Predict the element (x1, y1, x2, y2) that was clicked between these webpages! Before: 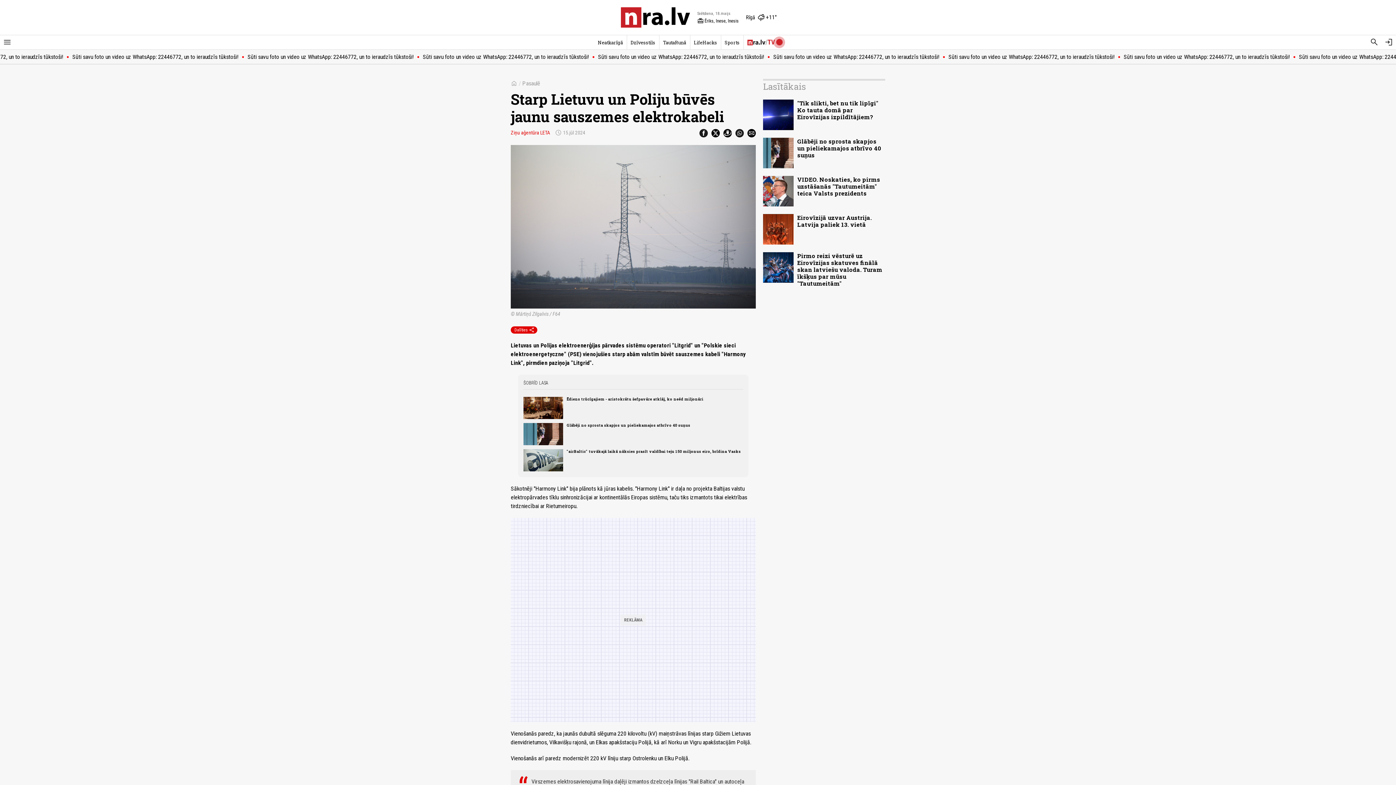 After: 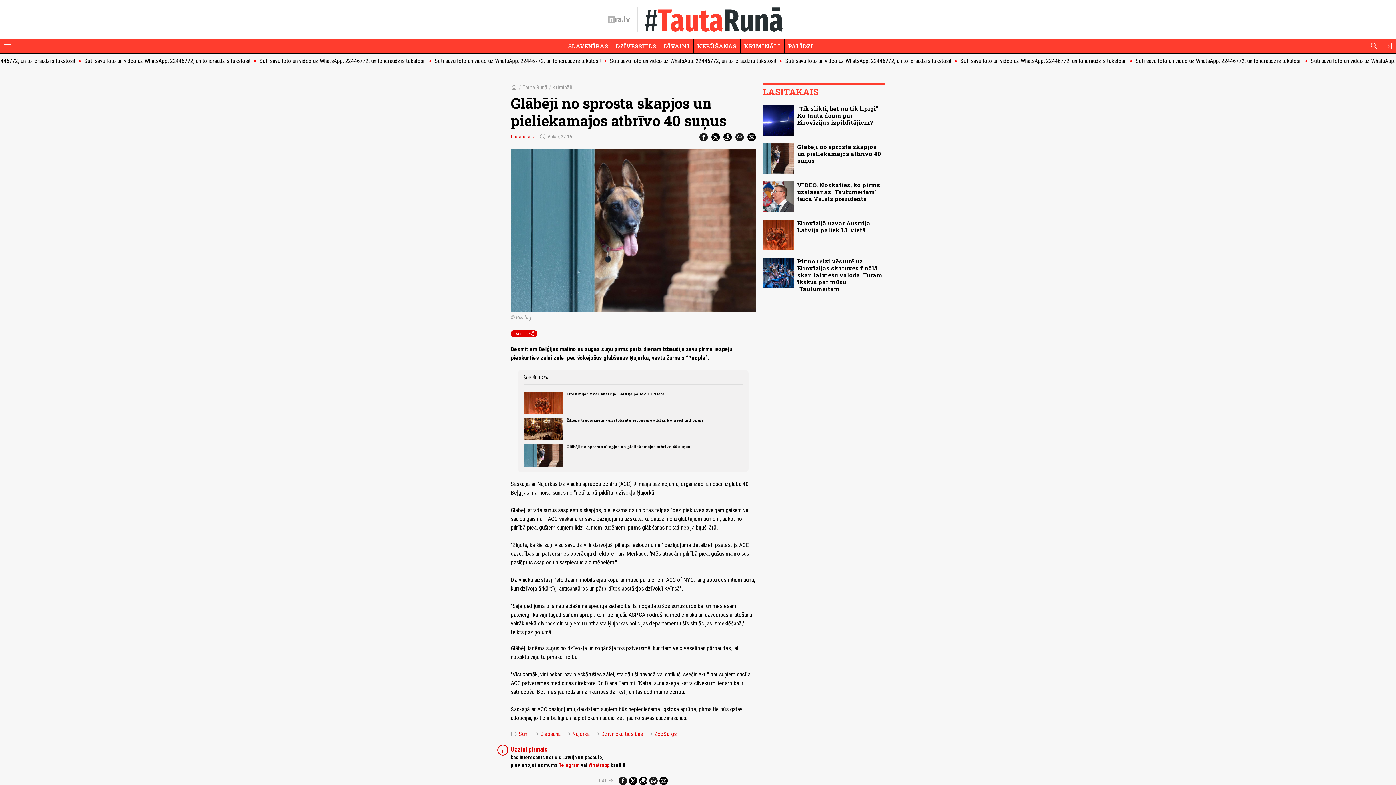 Action: bbox: (523, 423, 563, 445)